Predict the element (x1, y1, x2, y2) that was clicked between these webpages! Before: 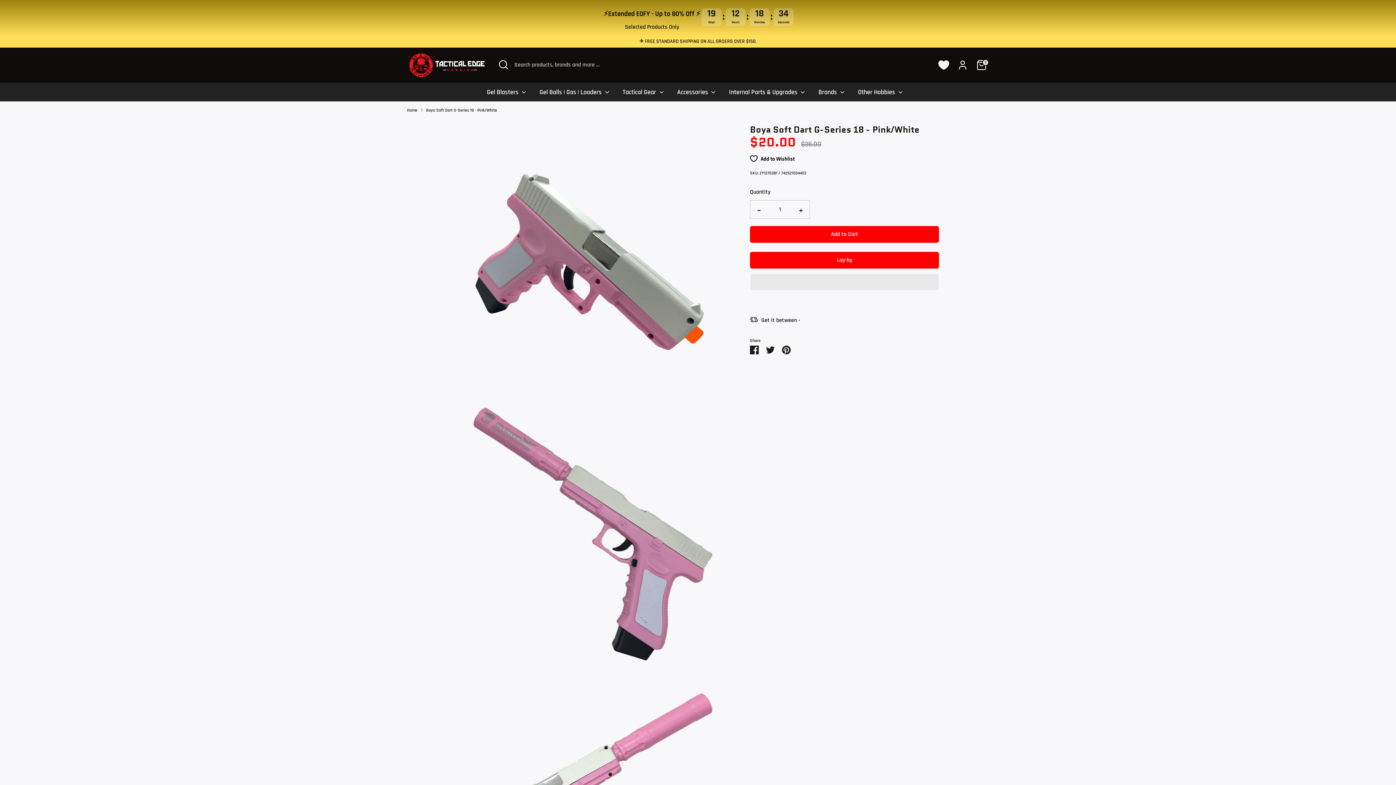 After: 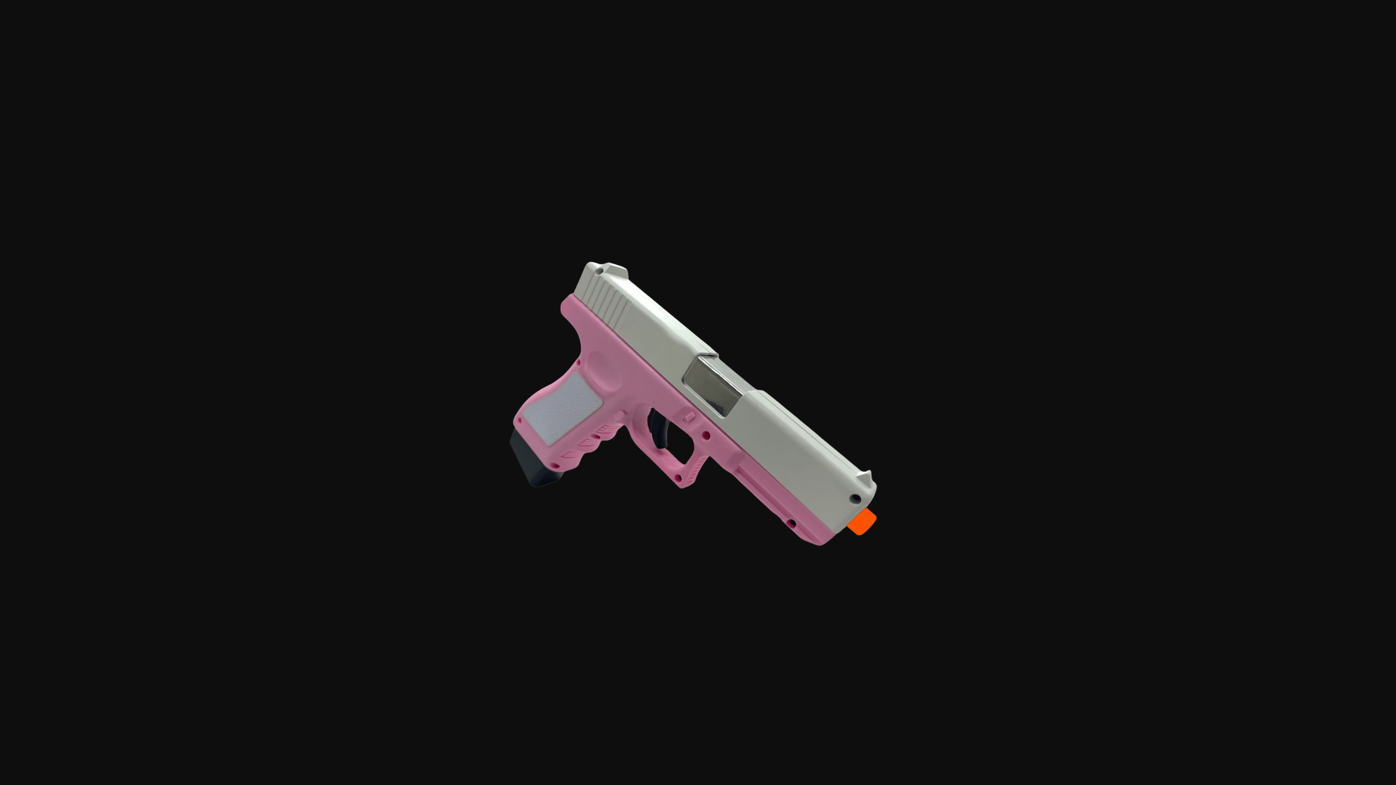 Action: bbox: (457, 119, 728, 390)